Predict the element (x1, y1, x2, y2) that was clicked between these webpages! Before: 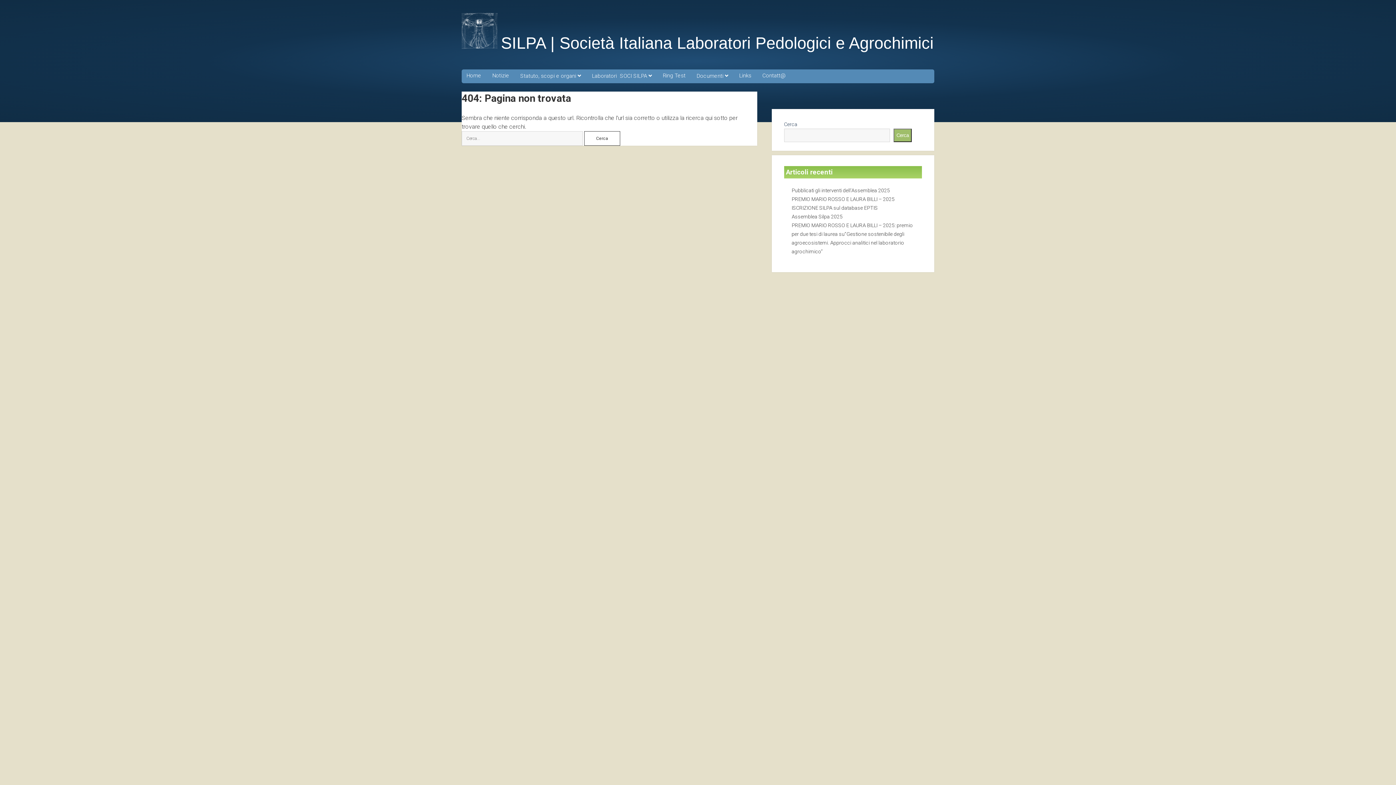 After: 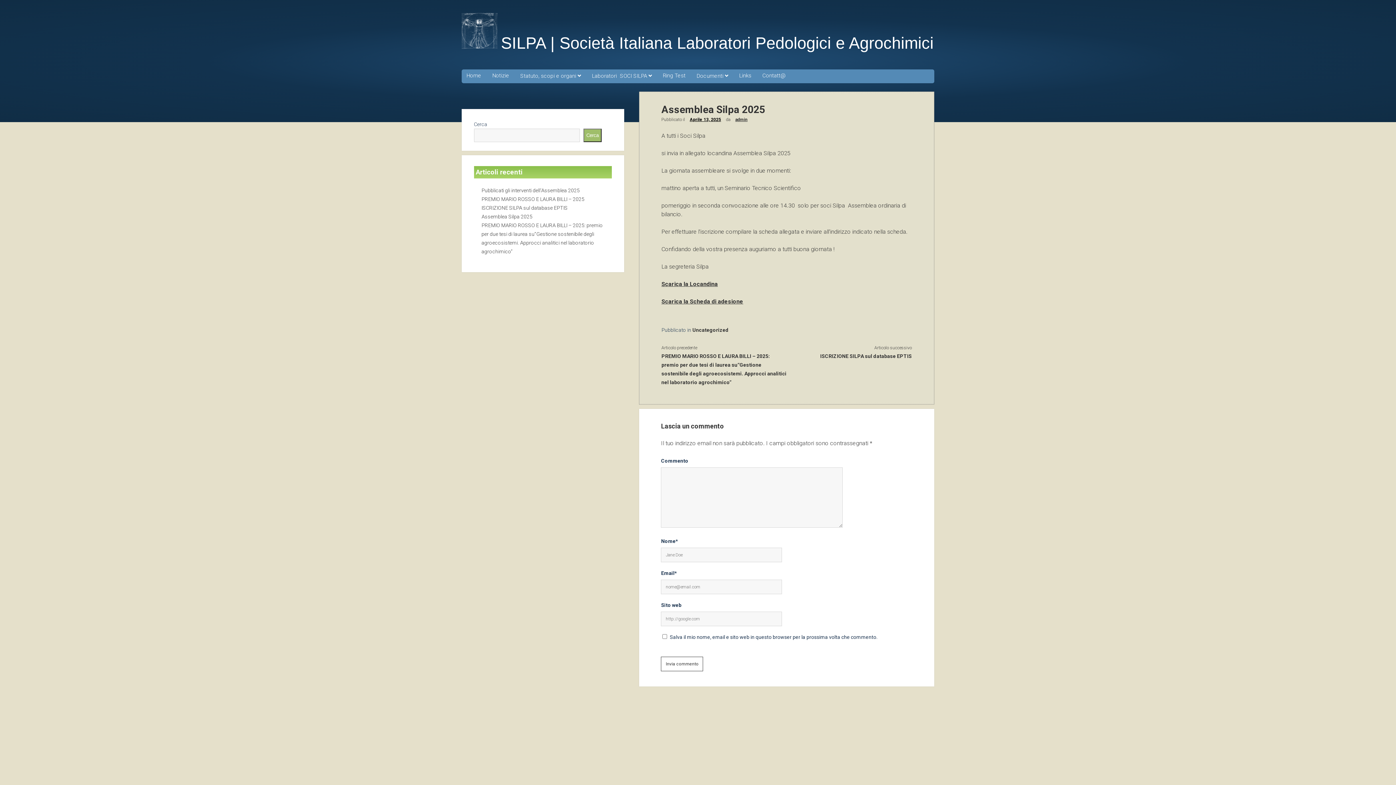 Action: bbox: (791, 213, 842, 219) label: Assemblea Silpa 2025